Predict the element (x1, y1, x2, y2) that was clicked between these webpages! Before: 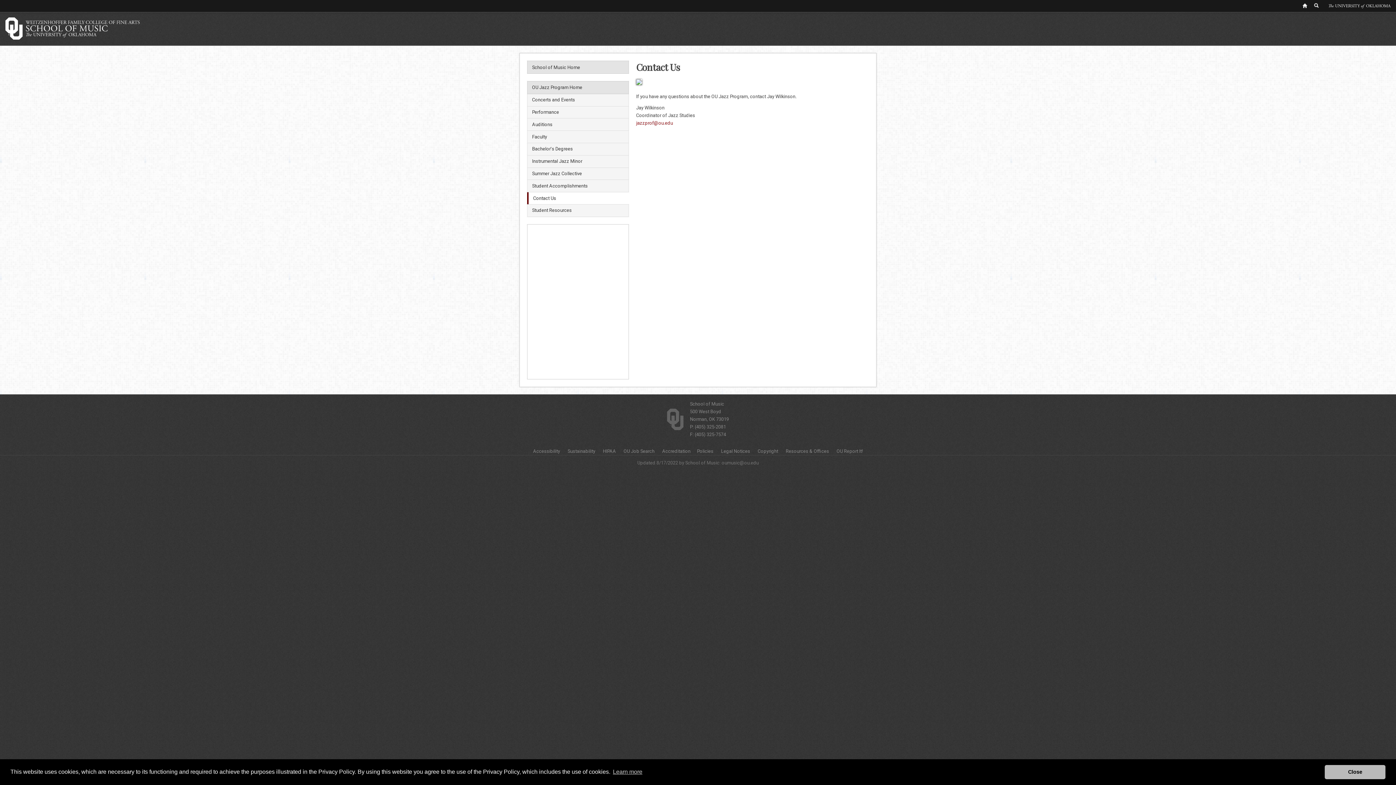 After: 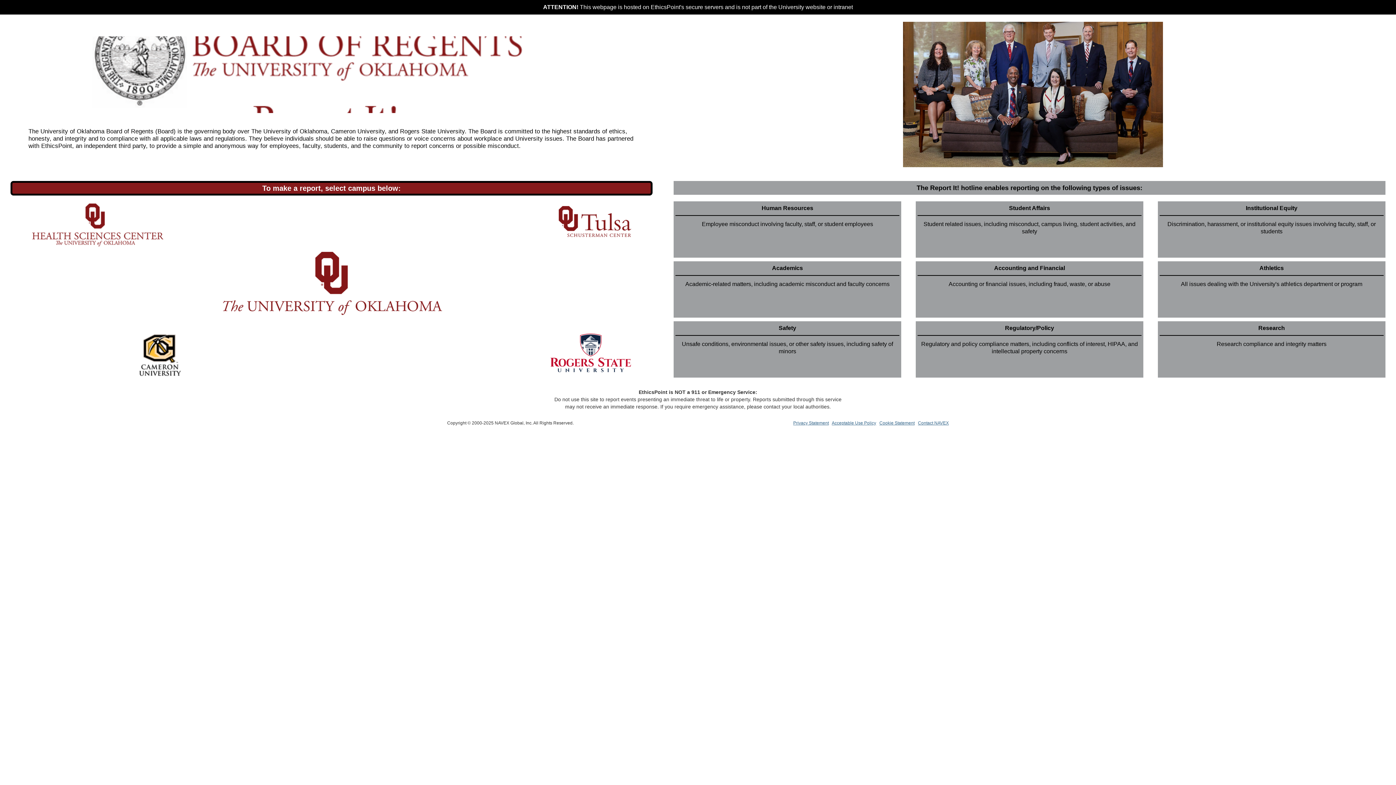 Action: bbox: (836, 448, 863, 454) label: OU Report It!